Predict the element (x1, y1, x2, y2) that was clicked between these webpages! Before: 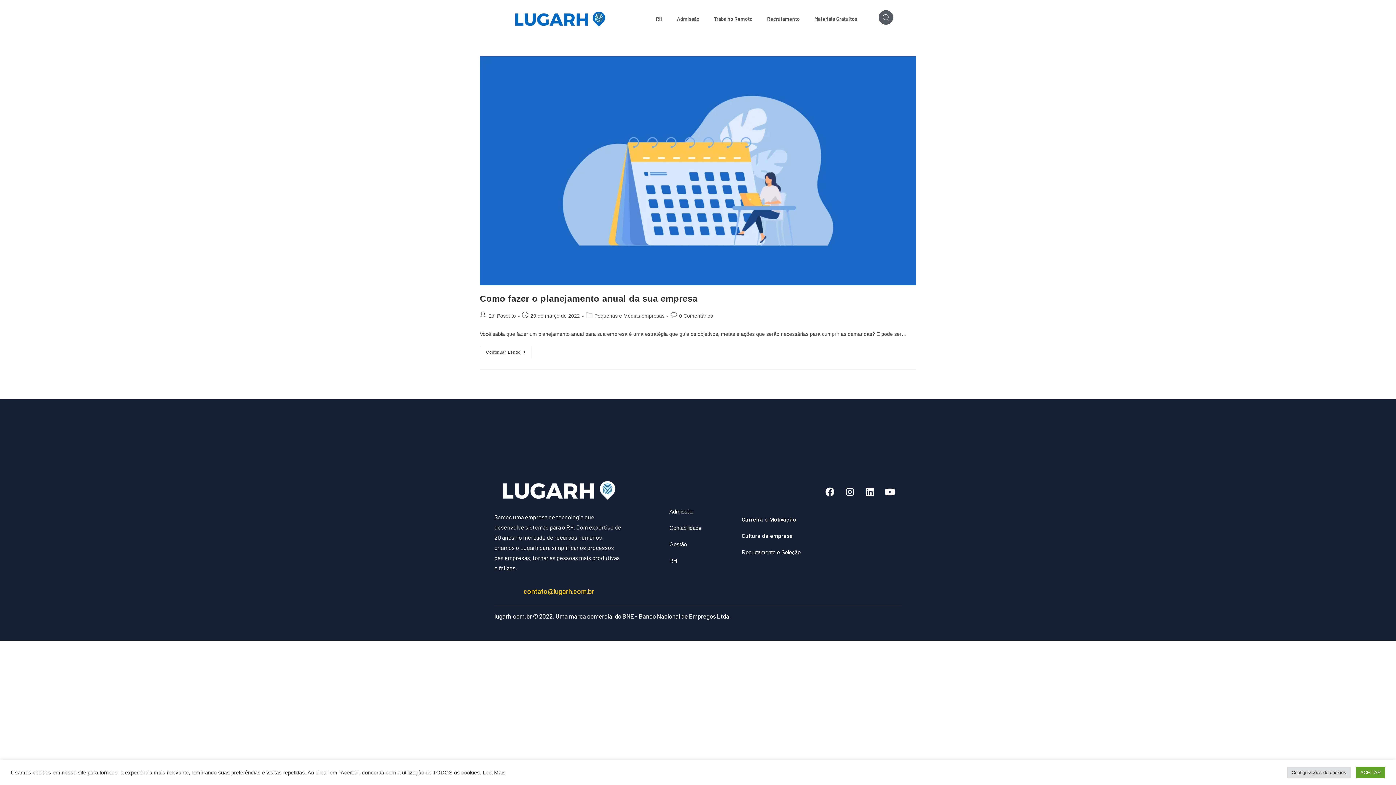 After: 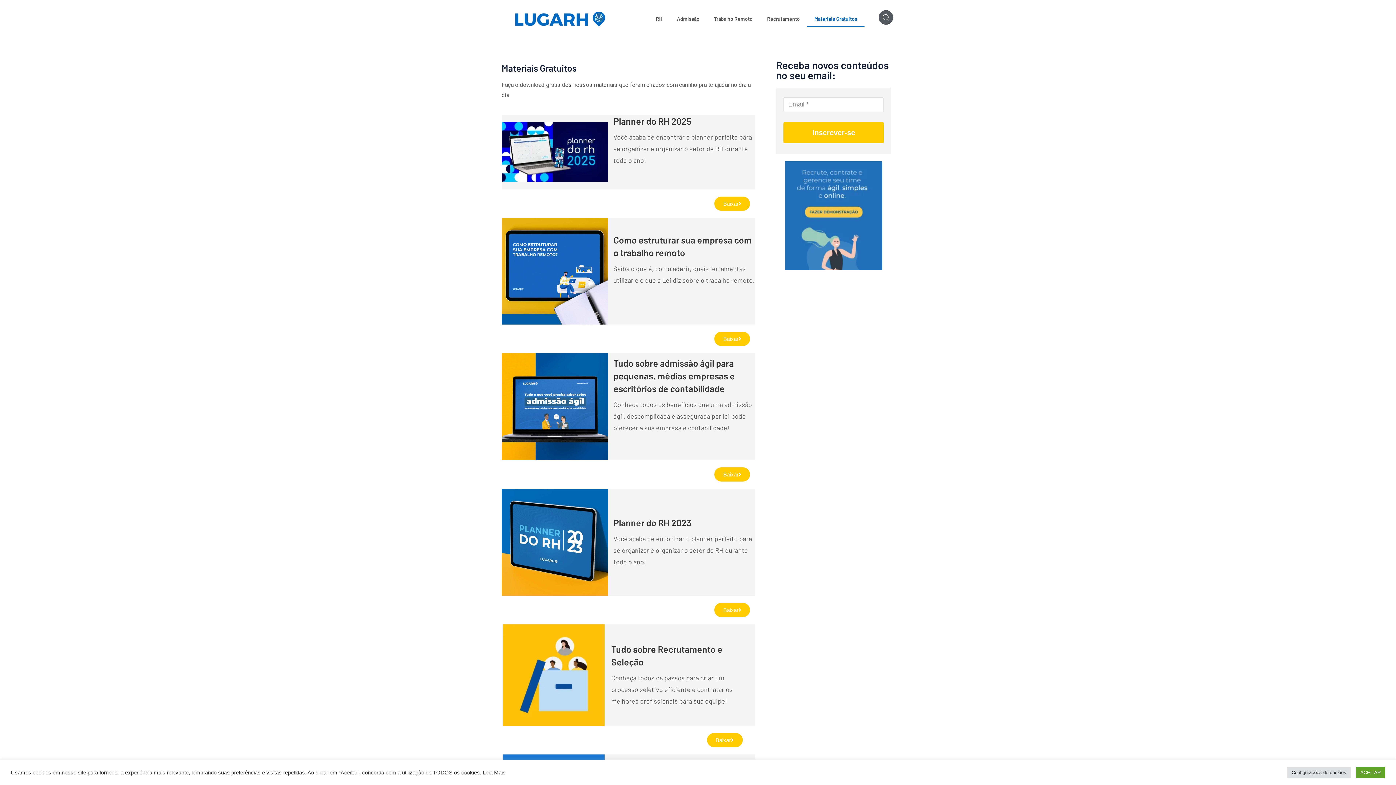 Action: bbox: (807, 10, 864, 27) label: Materiais Gratuitos